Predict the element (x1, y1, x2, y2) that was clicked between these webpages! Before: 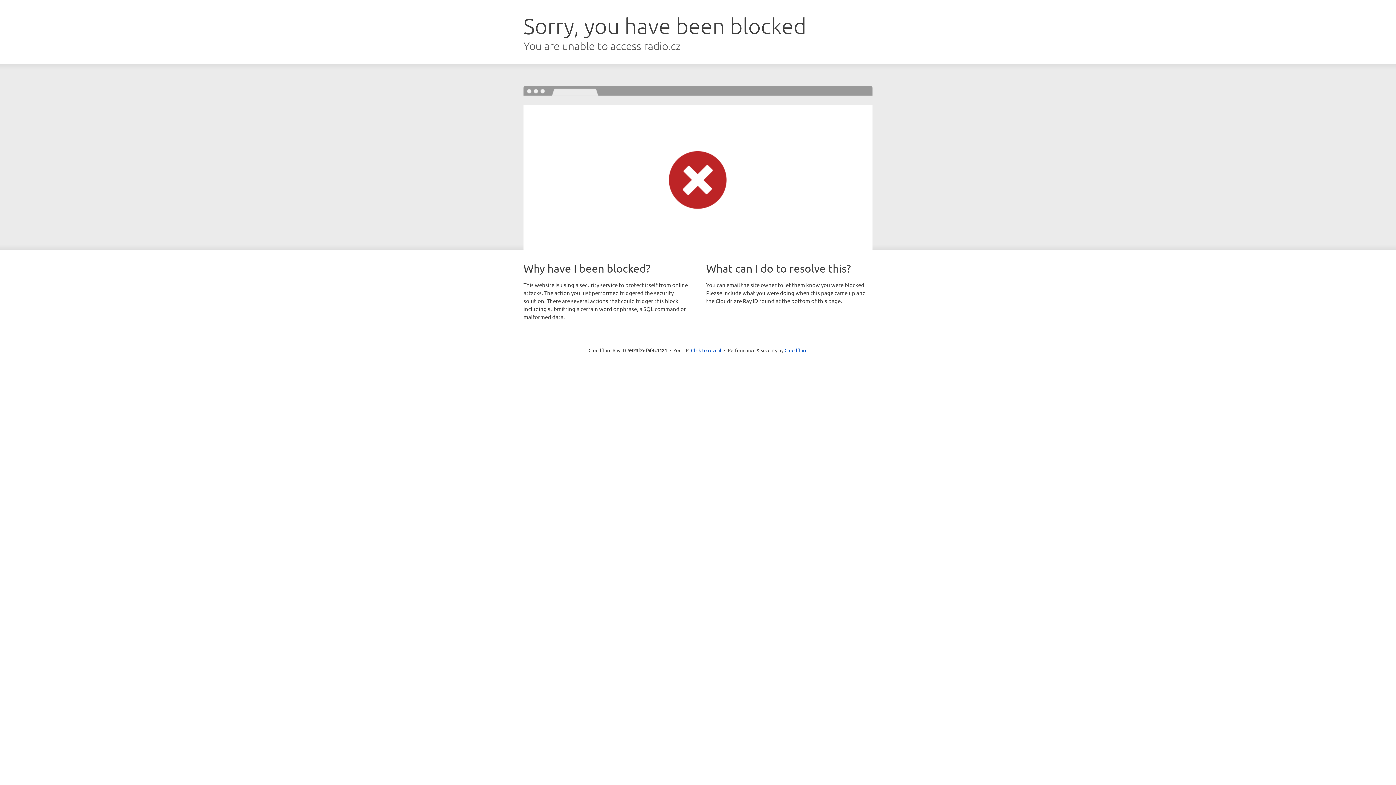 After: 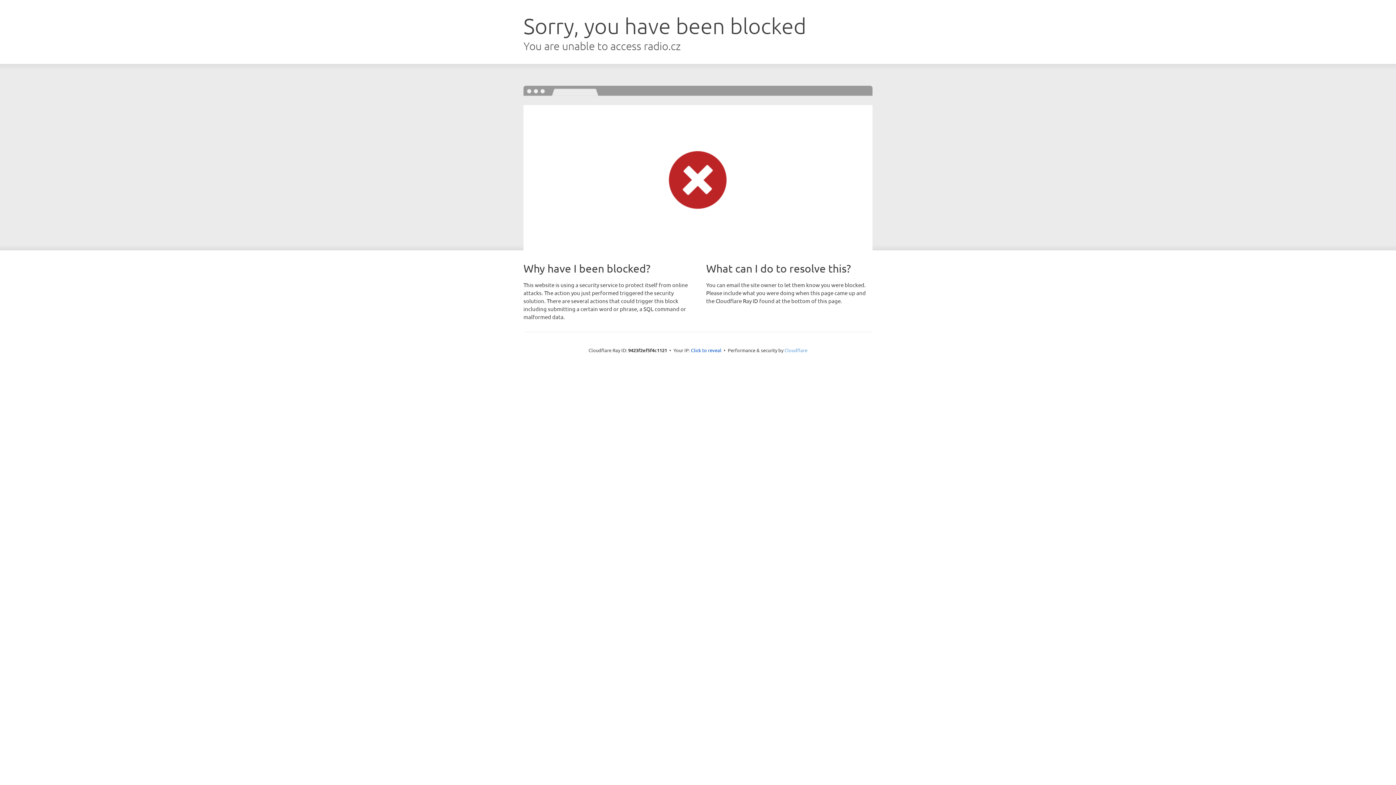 Action: label: Cloudflare bbox: (784, 347, 807, 353)